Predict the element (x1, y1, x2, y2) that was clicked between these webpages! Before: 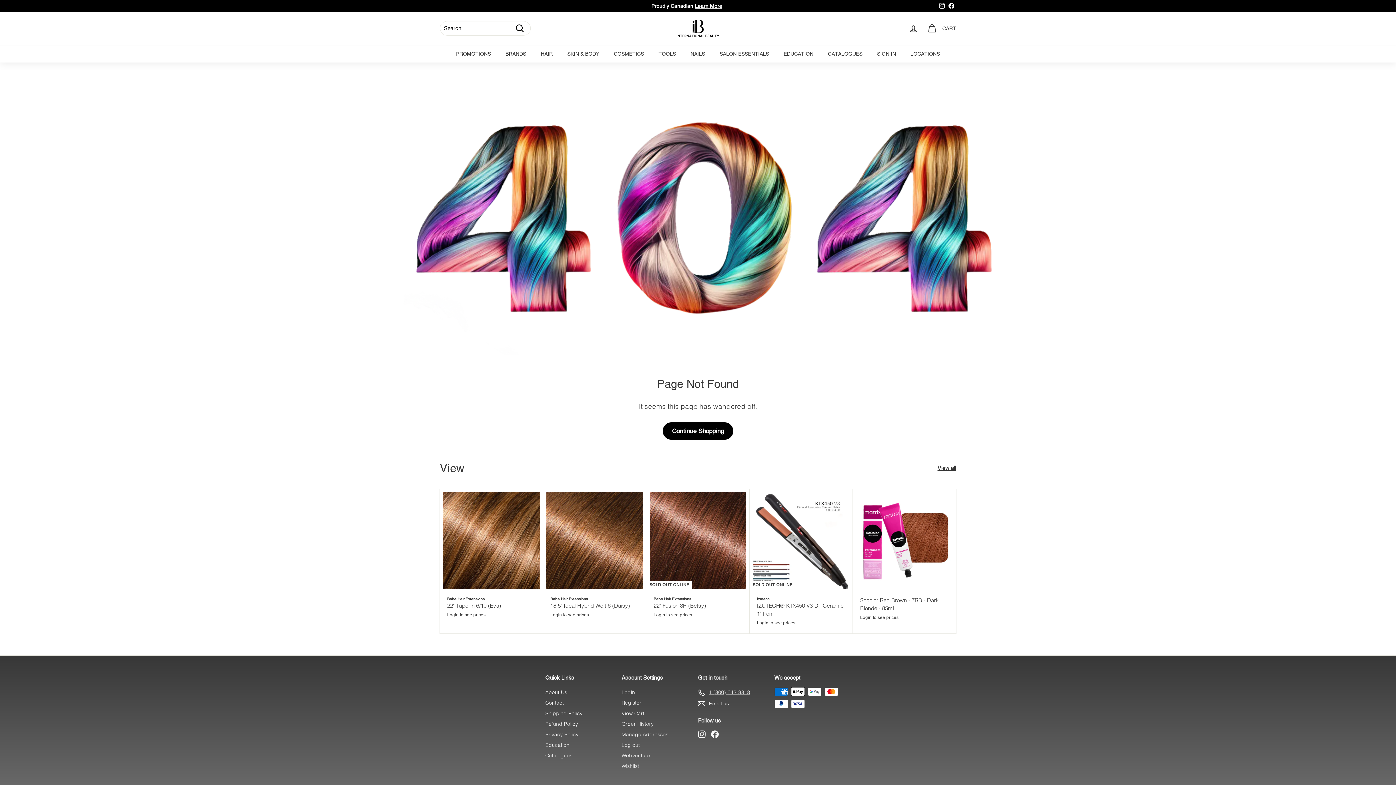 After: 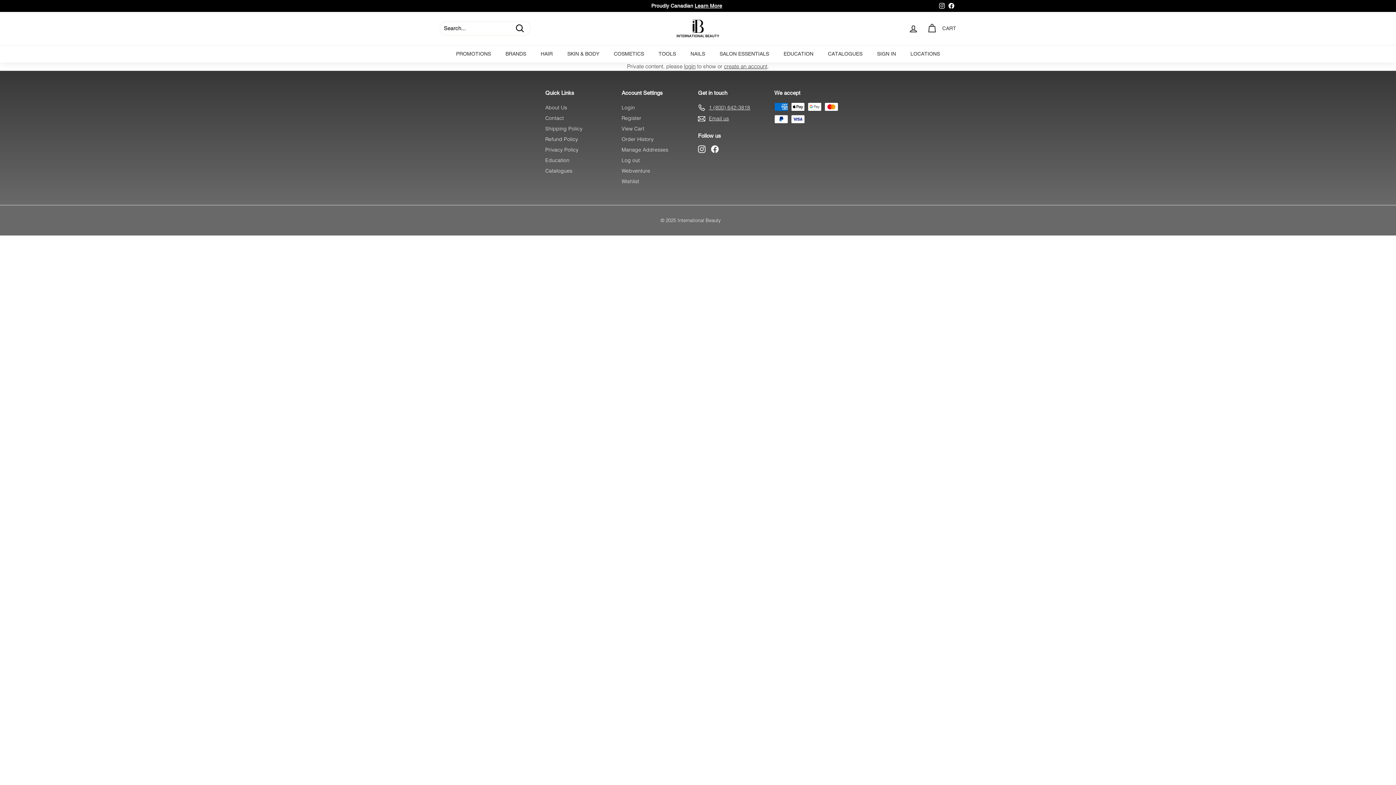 Action: label: Catalogues bbox: (545, 751, 572, 761)